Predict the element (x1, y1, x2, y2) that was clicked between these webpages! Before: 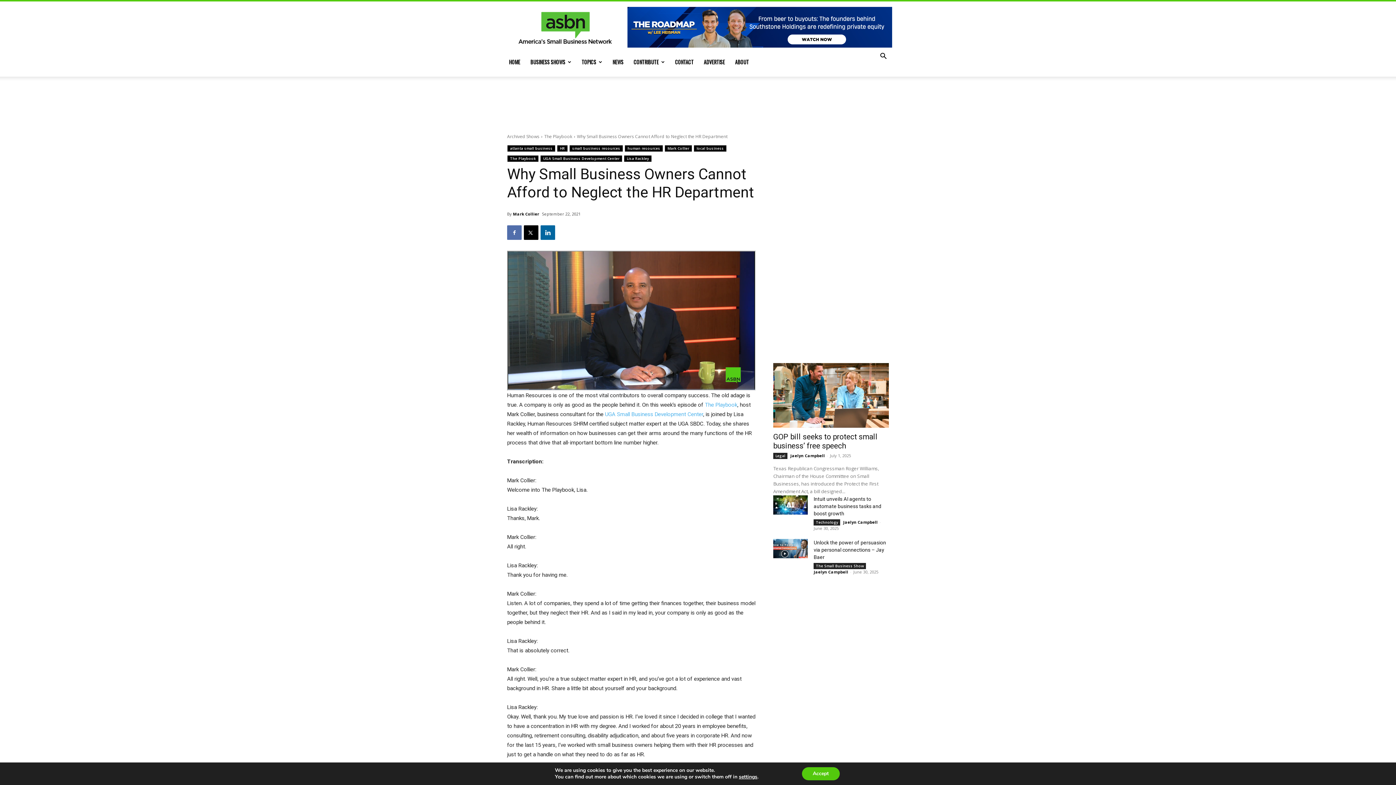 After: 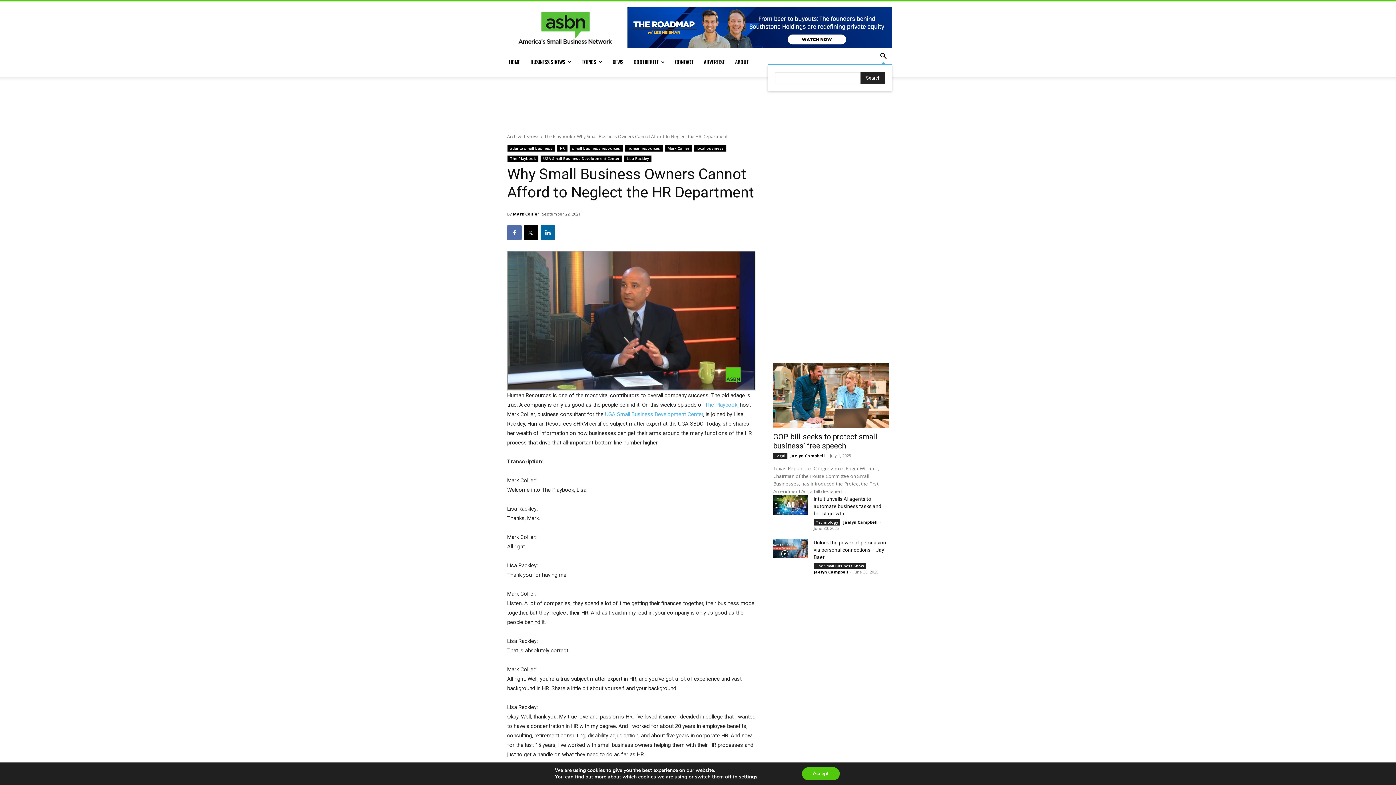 Action: bbox: (874, 53, 892, 60) label: Search